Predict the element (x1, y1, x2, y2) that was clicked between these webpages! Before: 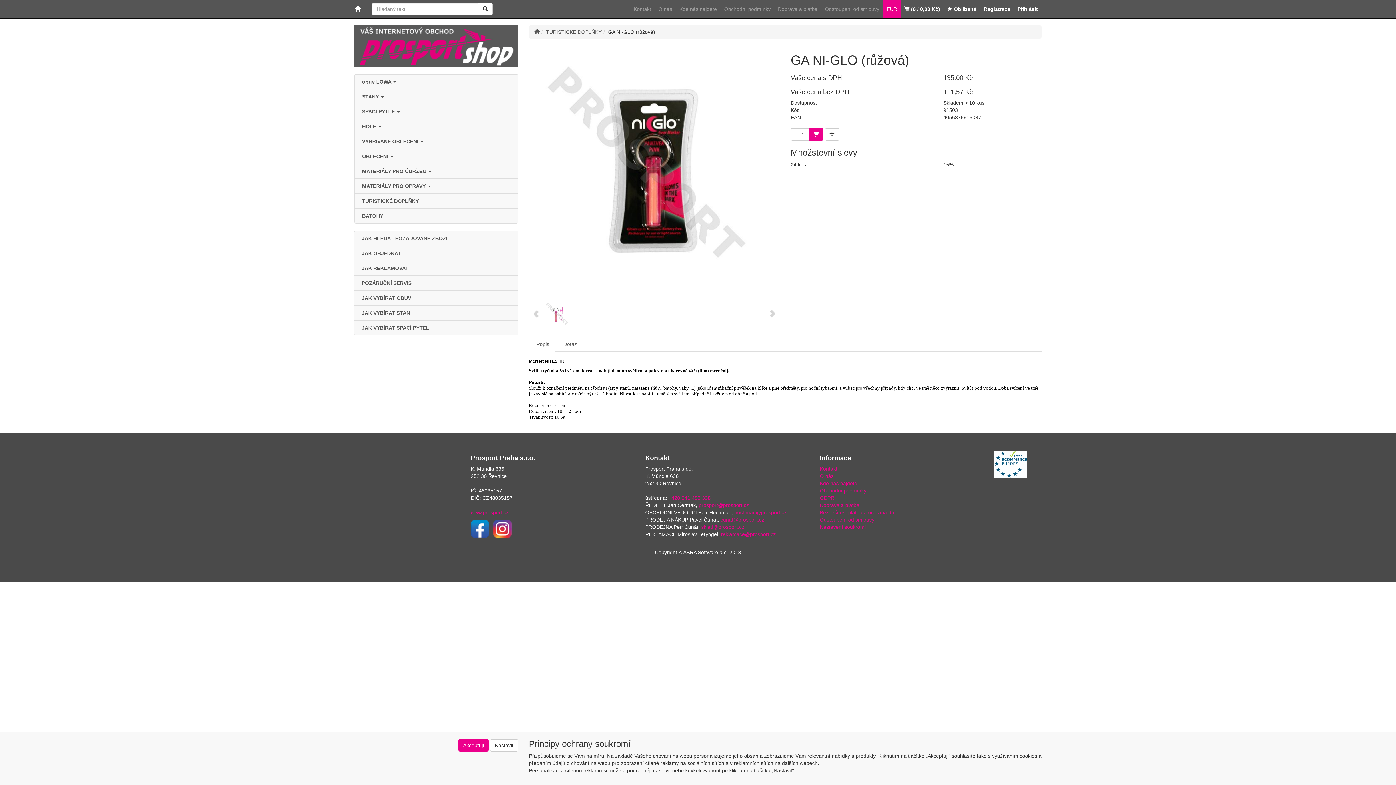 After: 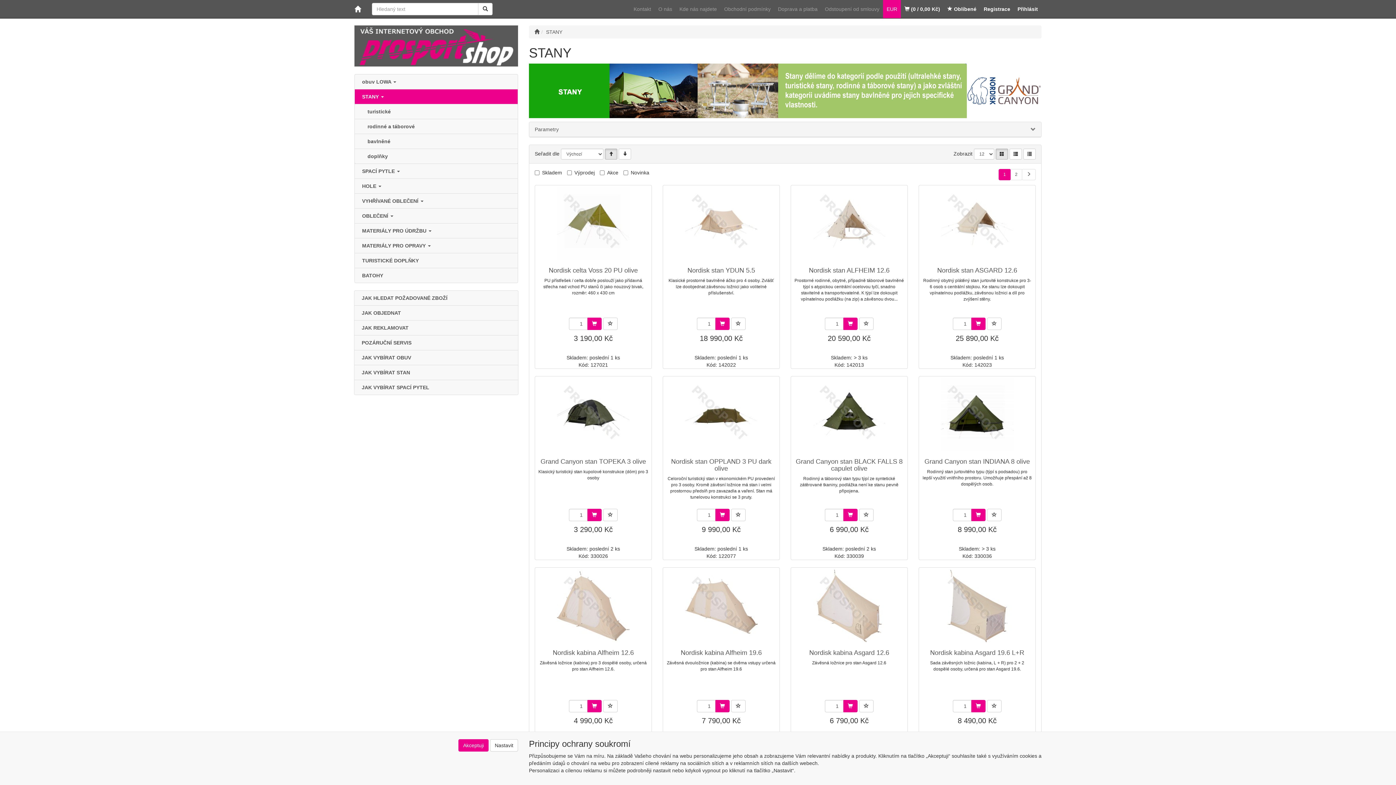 Action: bbox: (354, 89, 517, 104) label: STANY 